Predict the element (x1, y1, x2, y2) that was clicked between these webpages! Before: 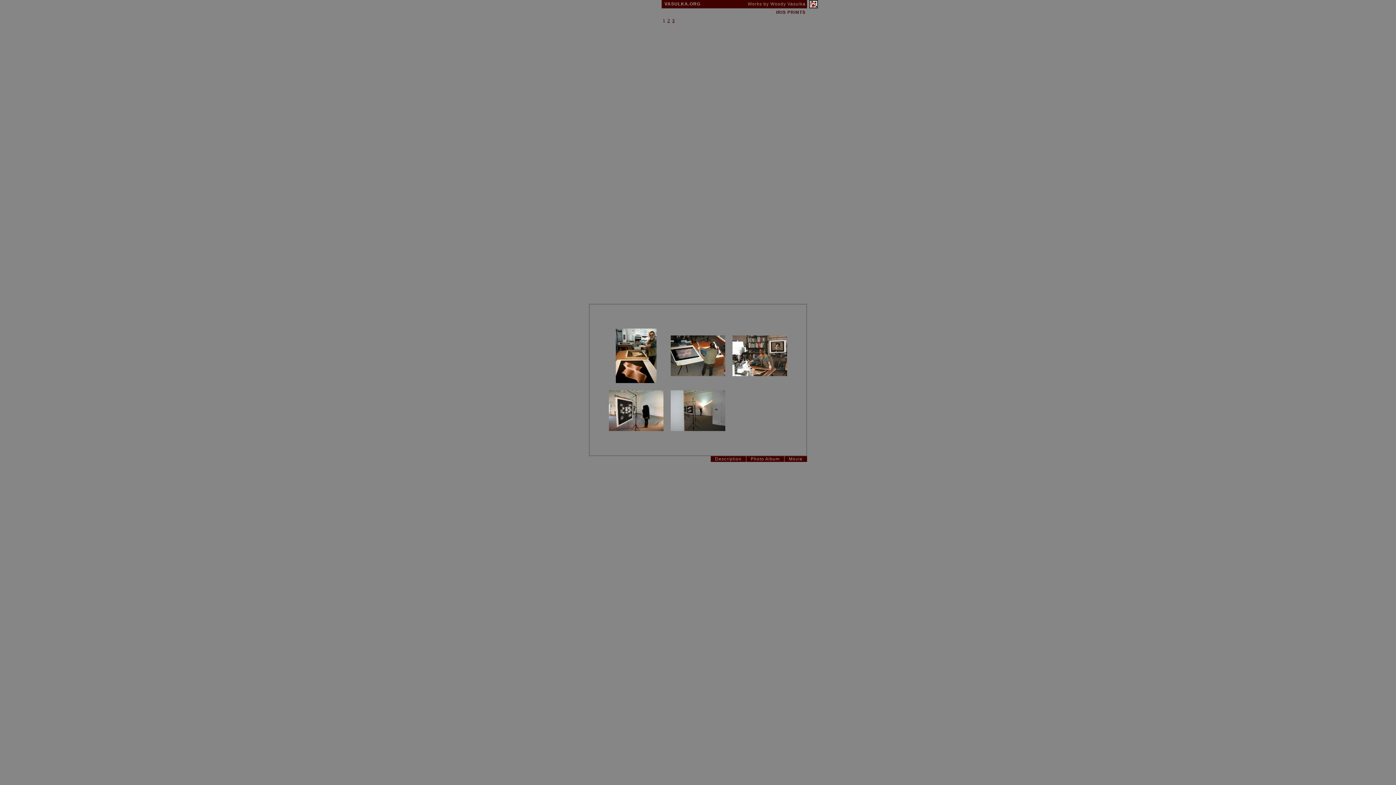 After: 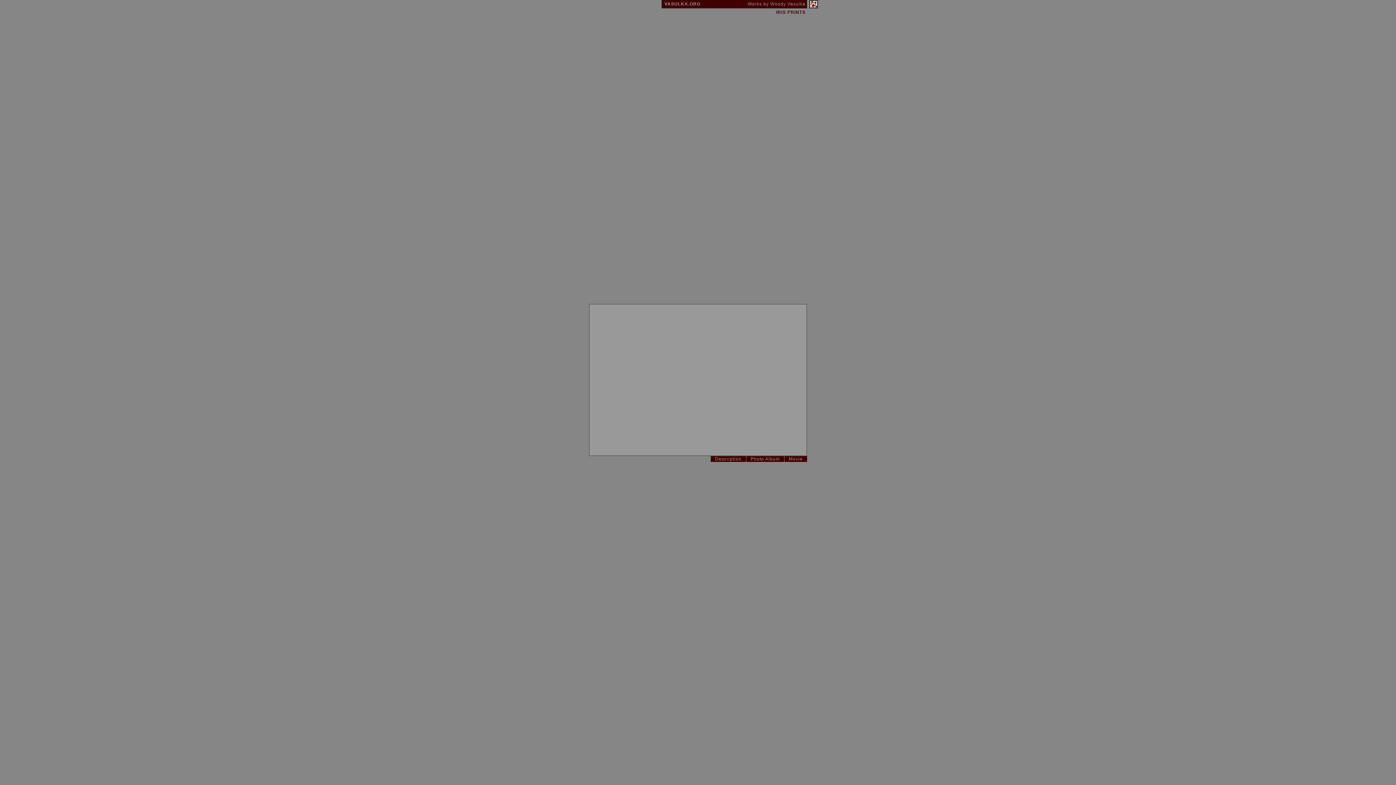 Action: label: Movie bbox: (789, 456, 802, 461)